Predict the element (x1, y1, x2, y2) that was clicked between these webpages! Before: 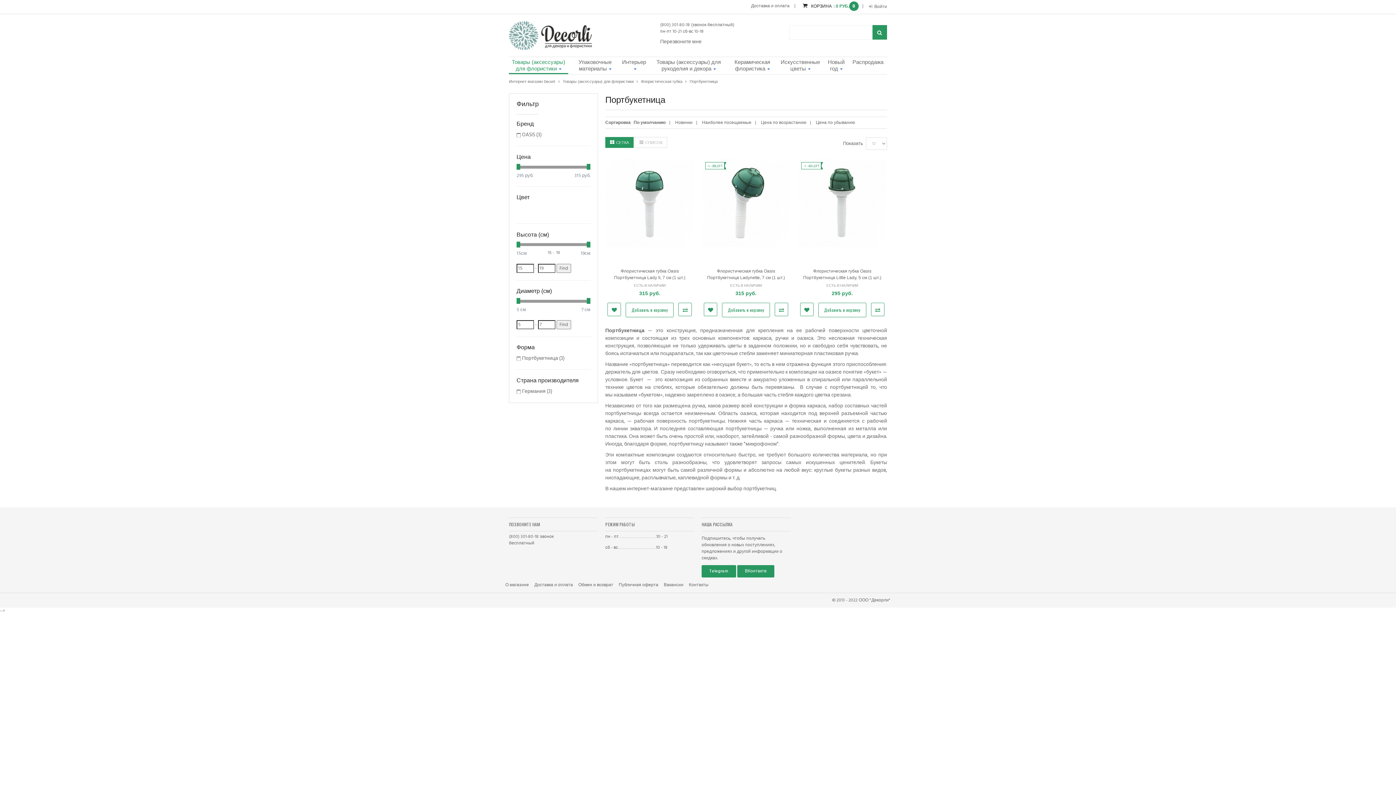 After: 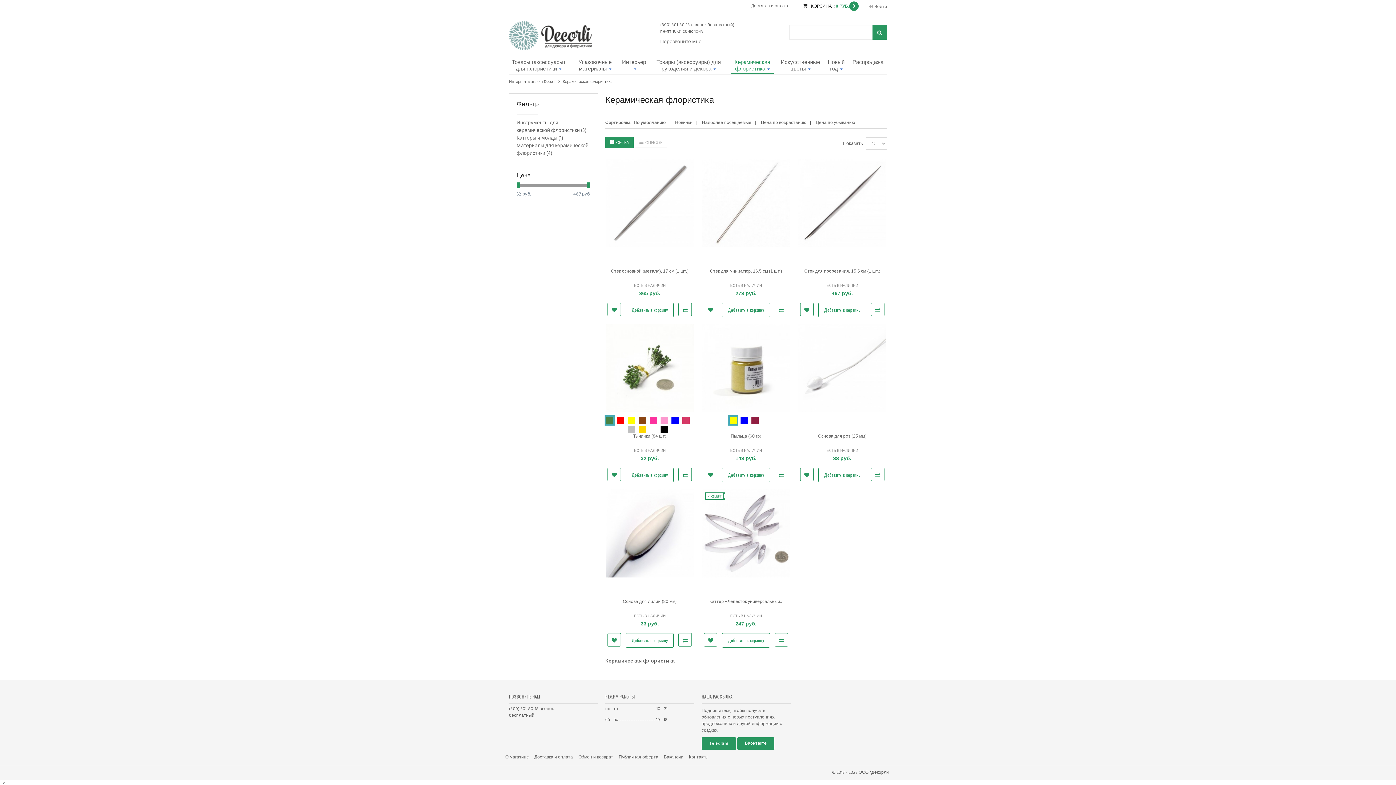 Action: bbox: (731, 57, 773, 74) label: Керамическая флористика